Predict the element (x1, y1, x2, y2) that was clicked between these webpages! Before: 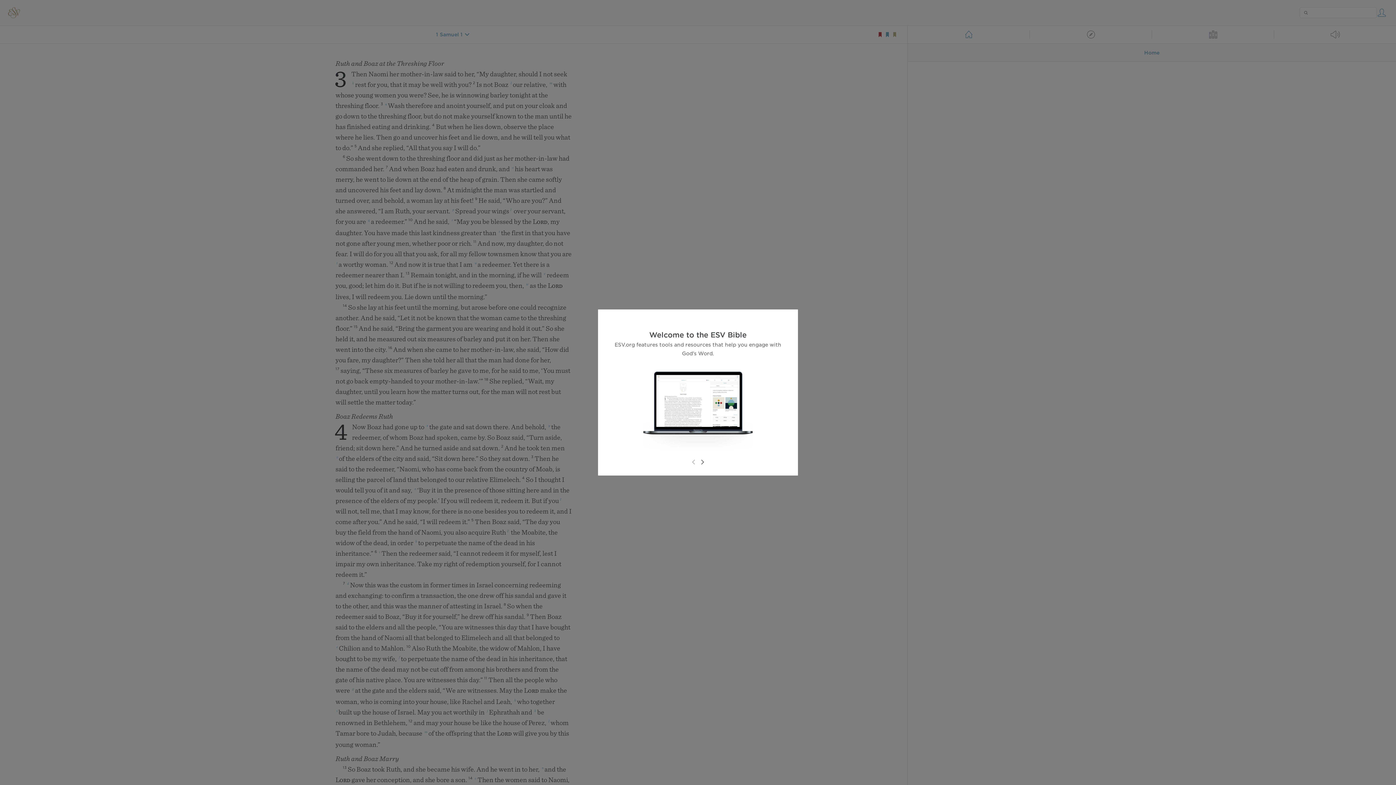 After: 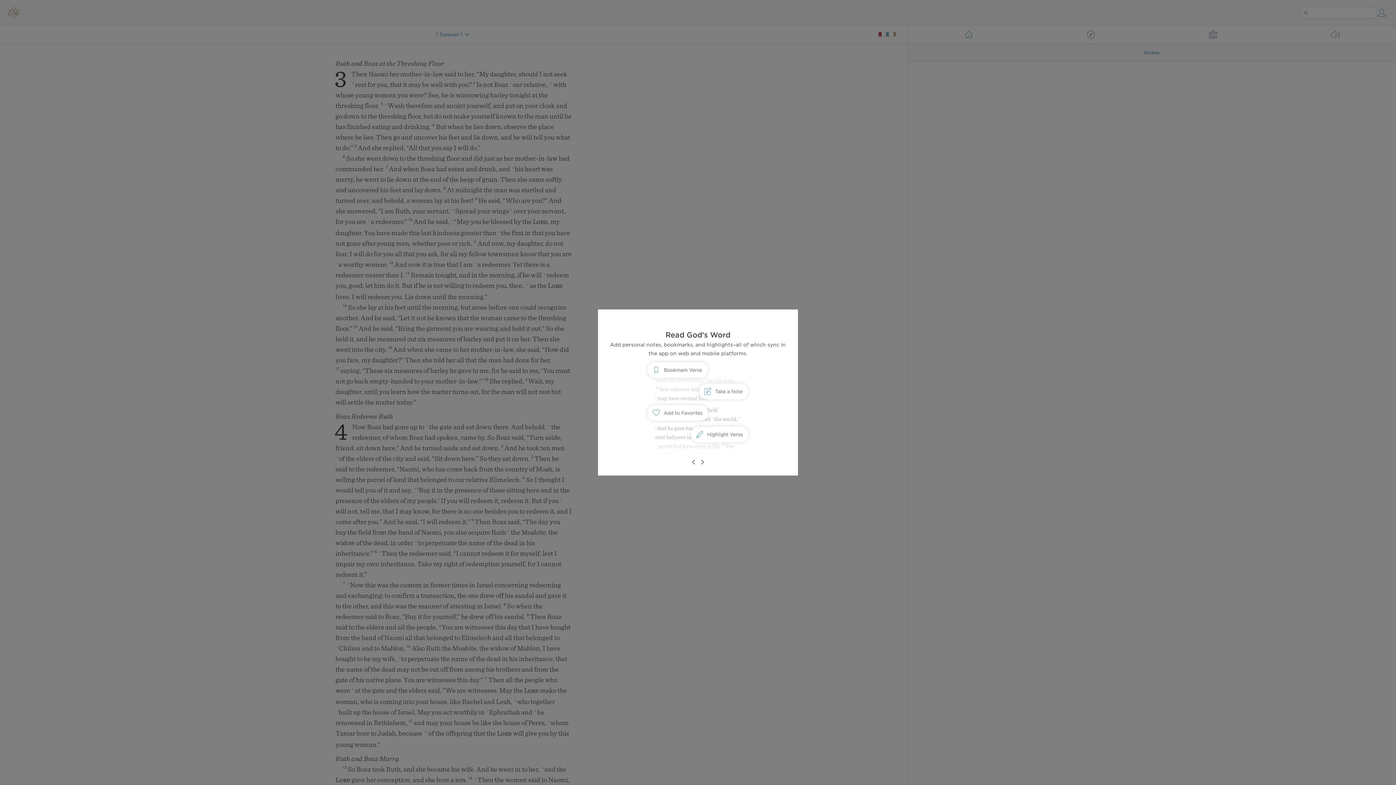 Action: bbox: (698, 458, 706, 466)